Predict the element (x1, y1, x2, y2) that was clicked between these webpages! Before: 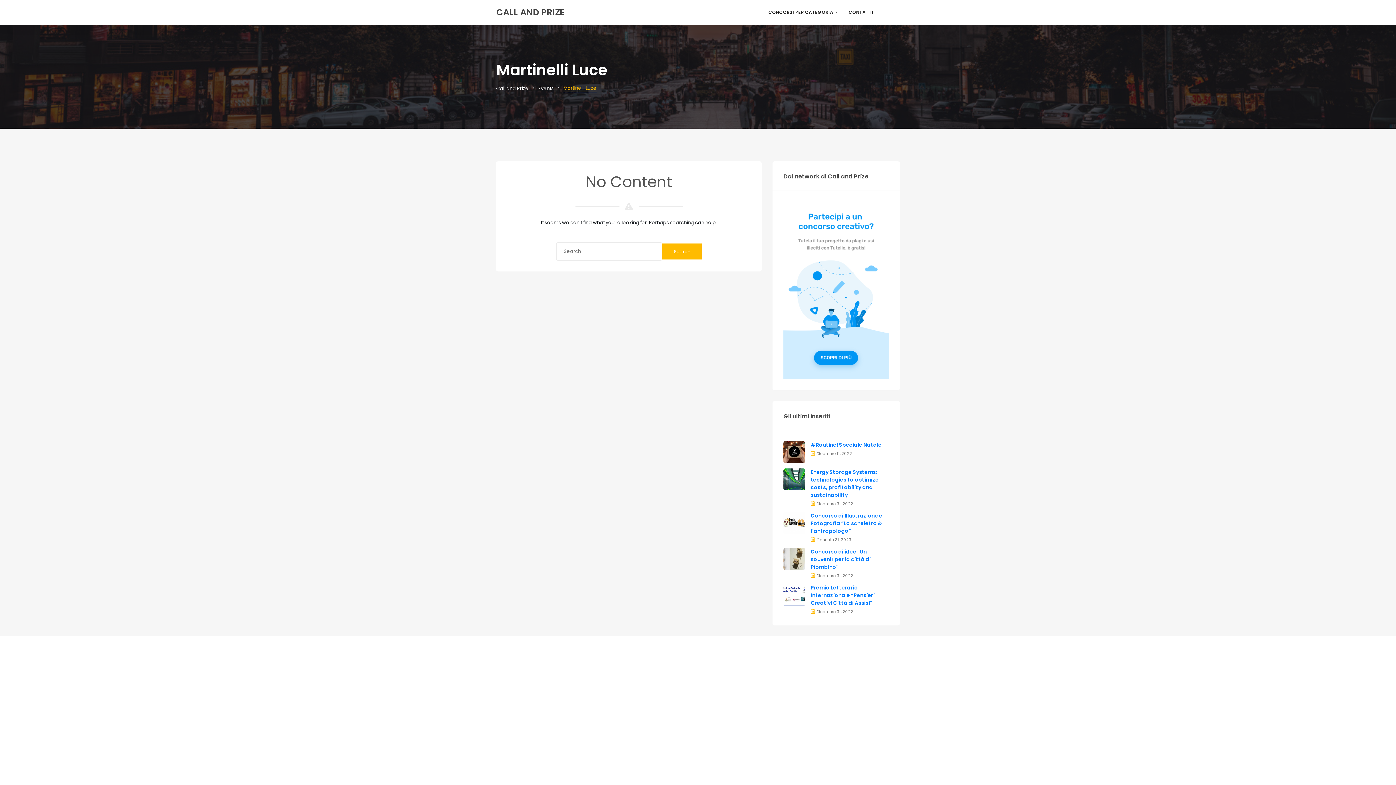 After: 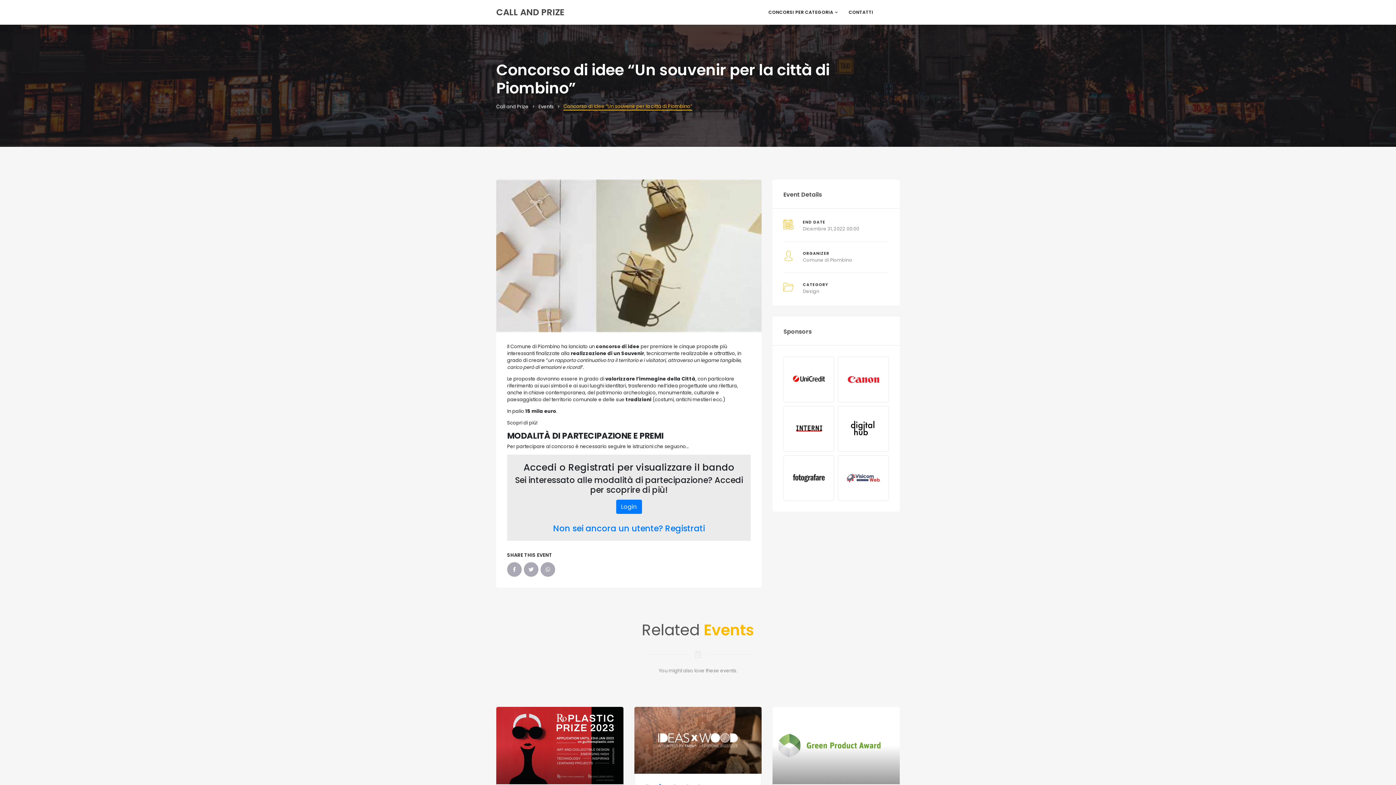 Action: bbox: (783, 555, 805, 562)